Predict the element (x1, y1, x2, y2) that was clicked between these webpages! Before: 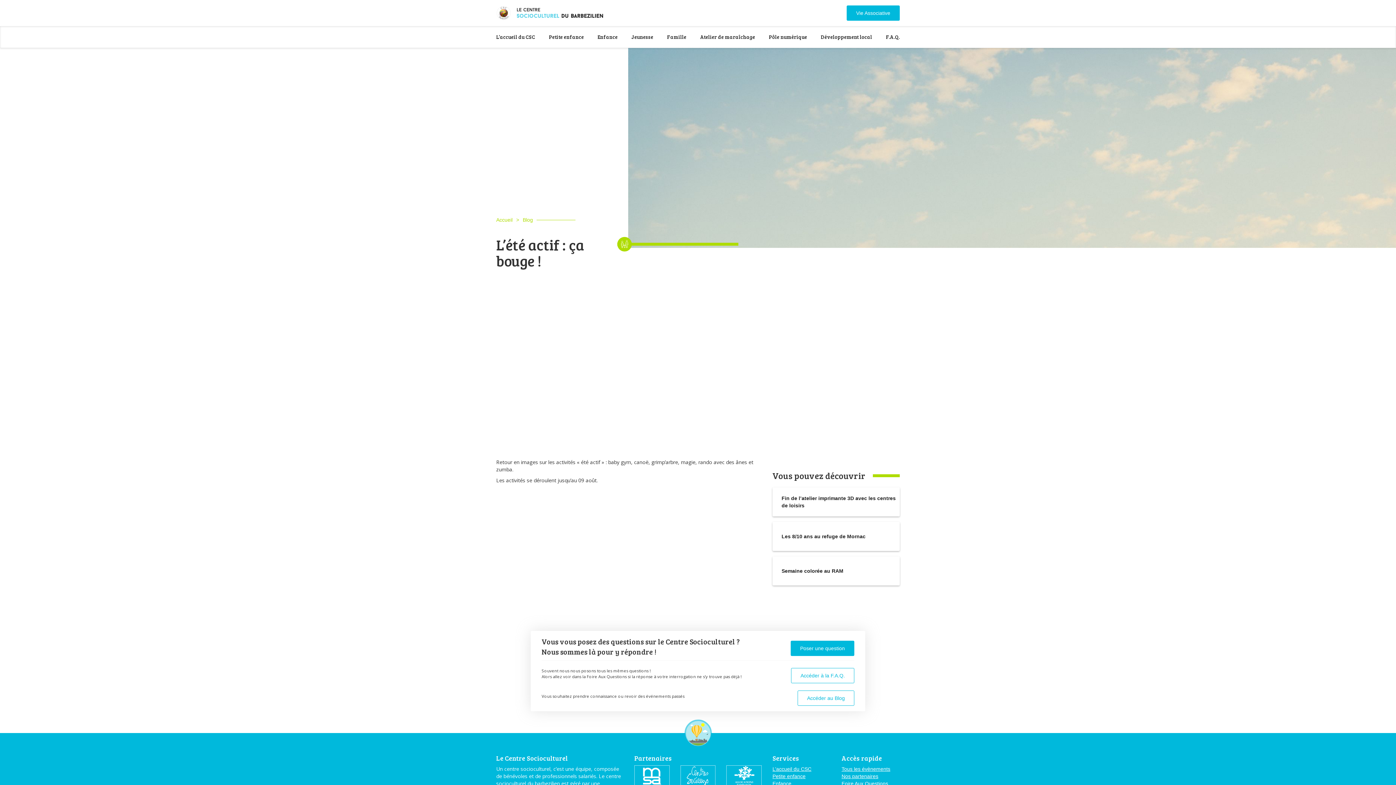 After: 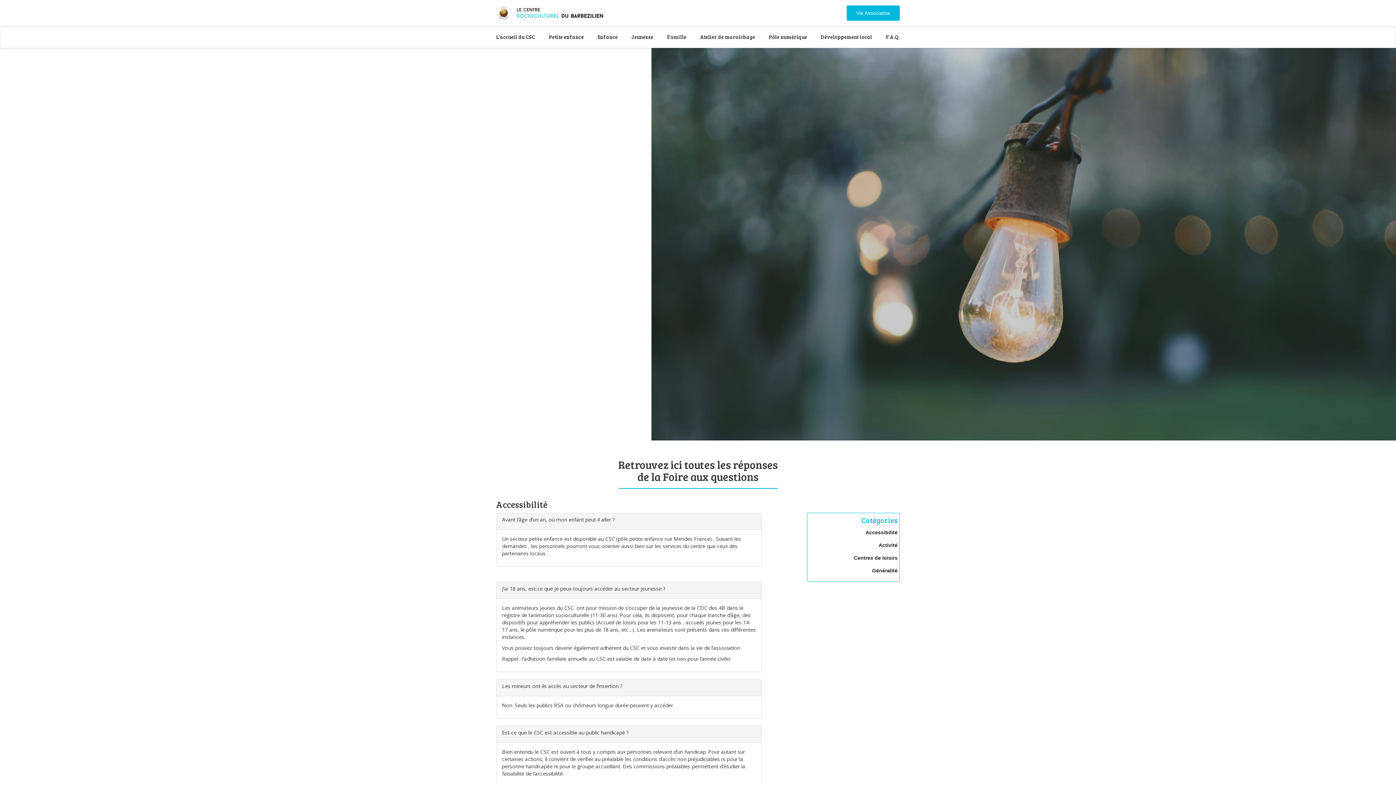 Action: bbox: (886, 33, 900, 40) label: F.A.Q.